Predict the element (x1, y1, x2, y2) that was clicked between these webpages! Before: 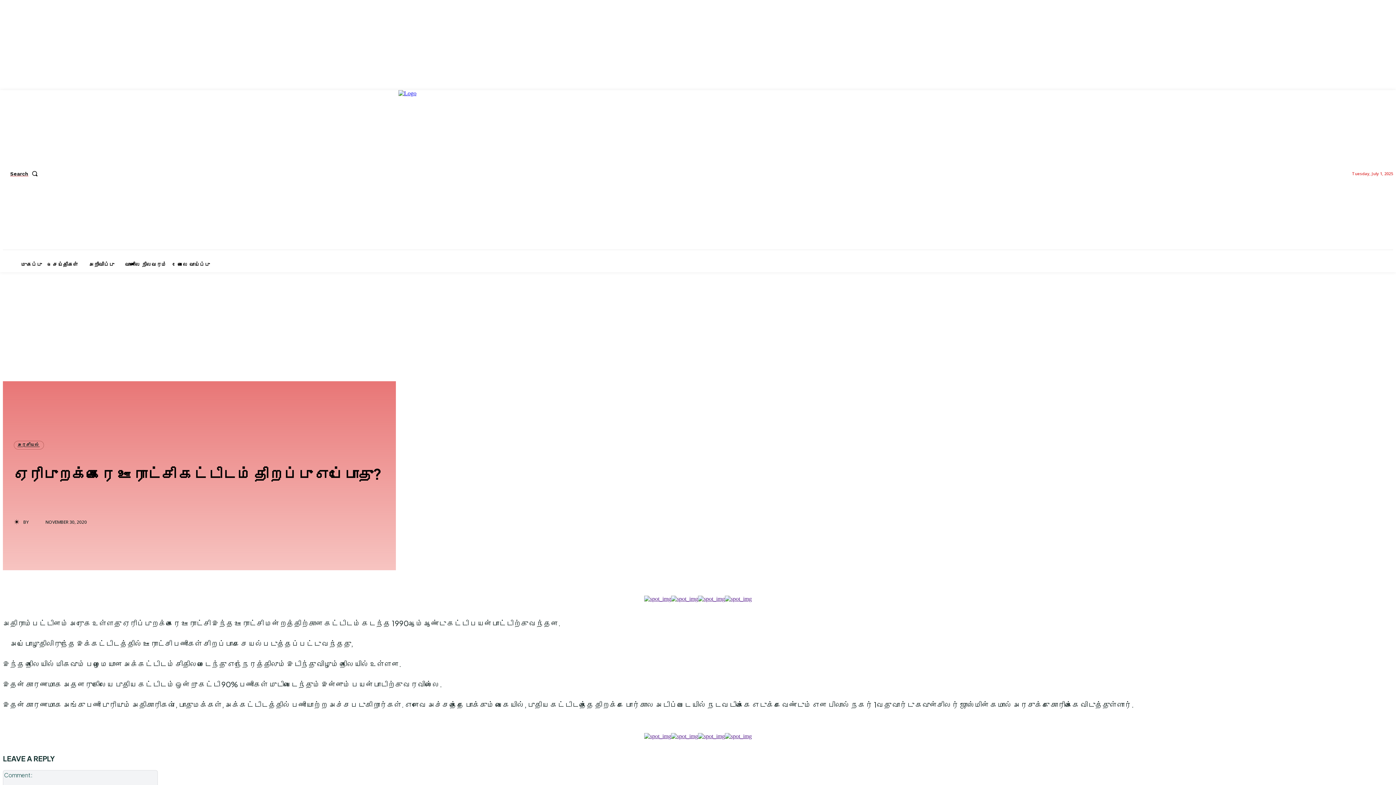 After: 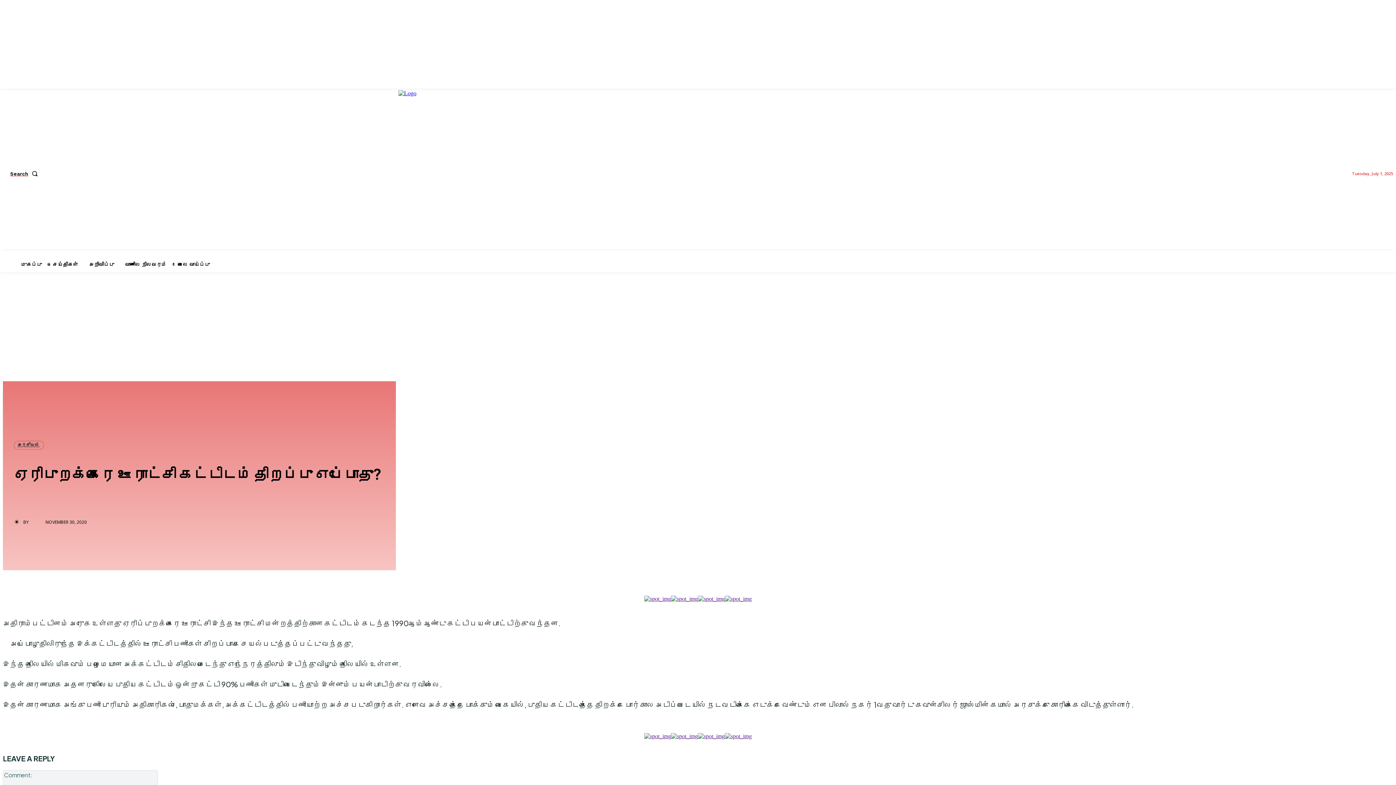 Action: bbox: (671, 596, 698, 602)